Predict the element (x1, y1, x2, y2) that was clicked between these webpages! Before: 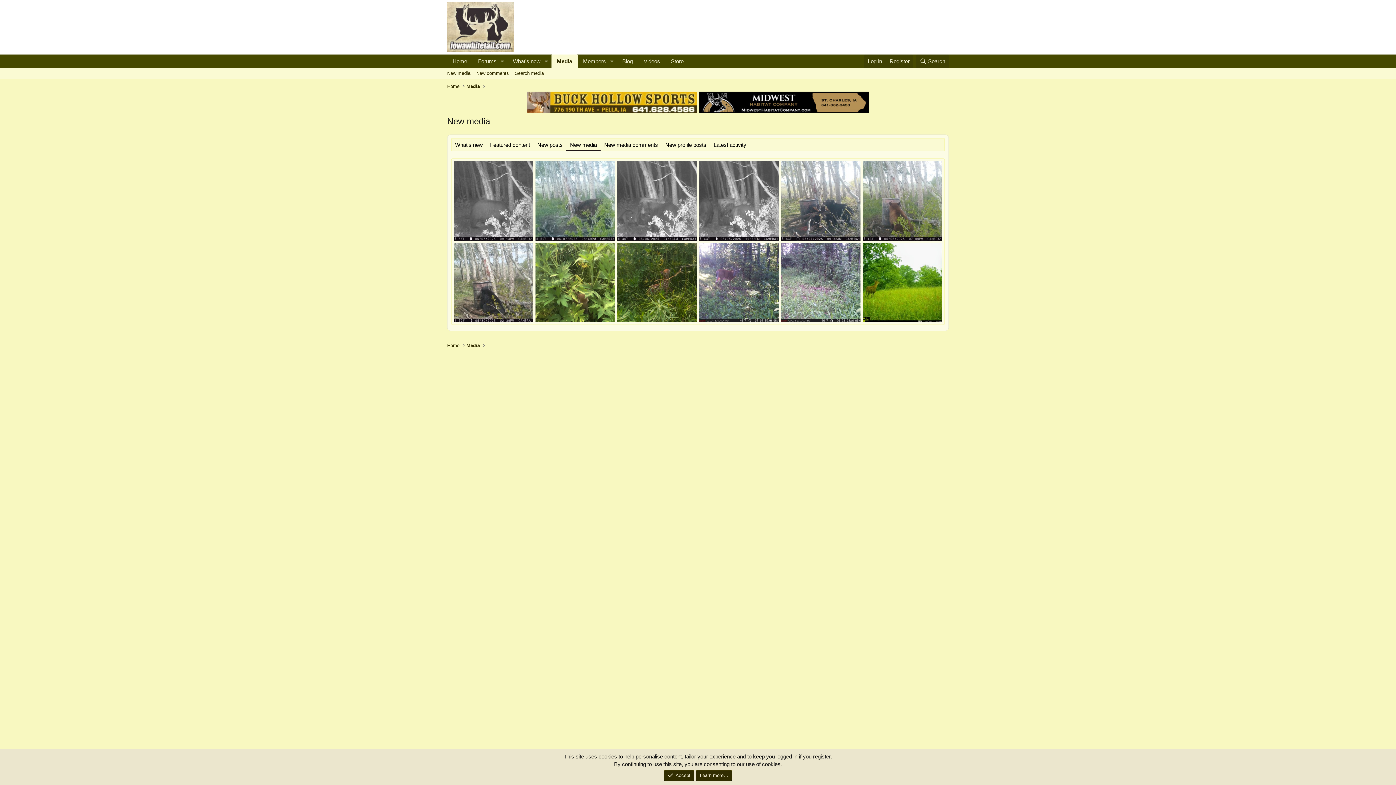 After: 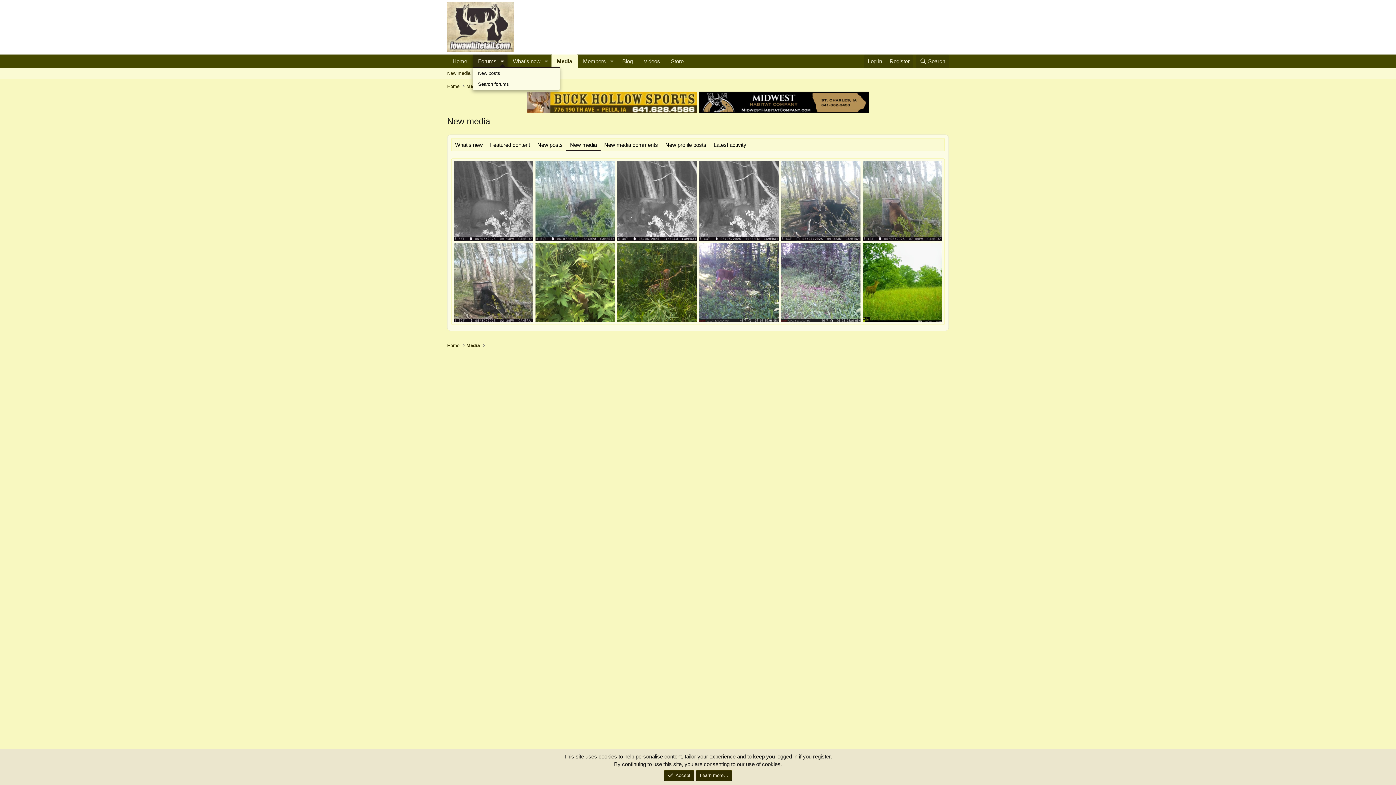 Action: label: Toggle expanded bbox: (497, 54, 507, 68)